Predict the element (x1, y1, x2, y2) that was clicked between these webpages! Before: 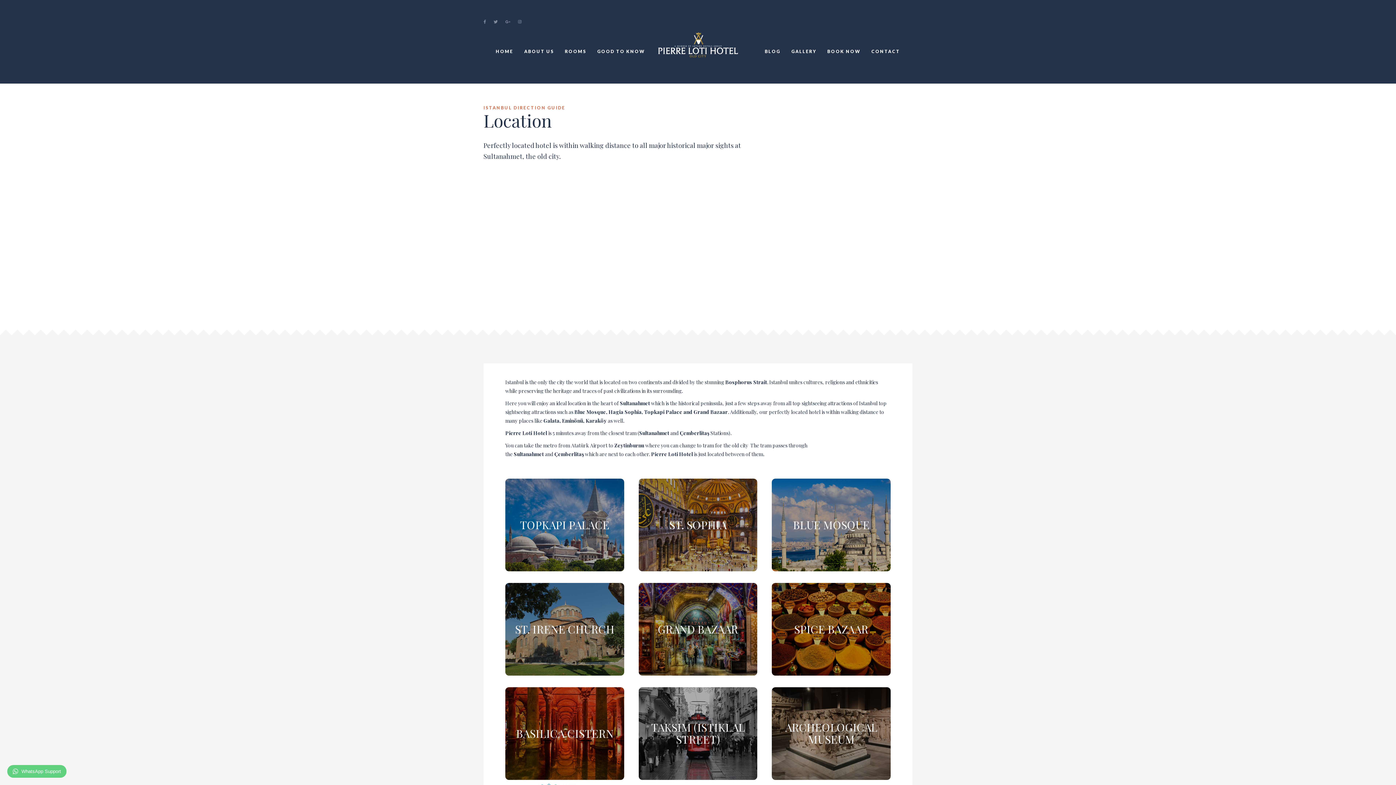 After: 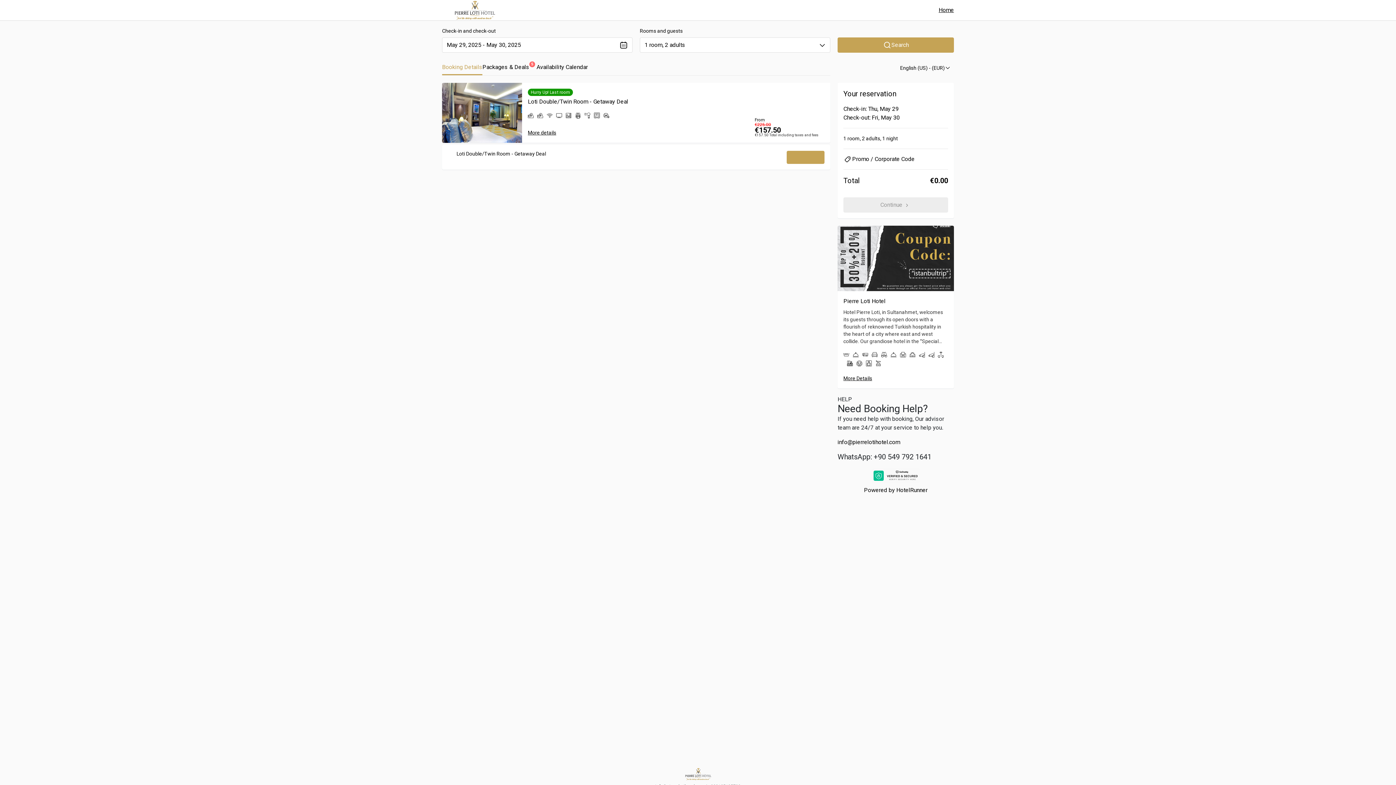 Action: bbox: (822, 43, 866, 59) label: BOOK NOW